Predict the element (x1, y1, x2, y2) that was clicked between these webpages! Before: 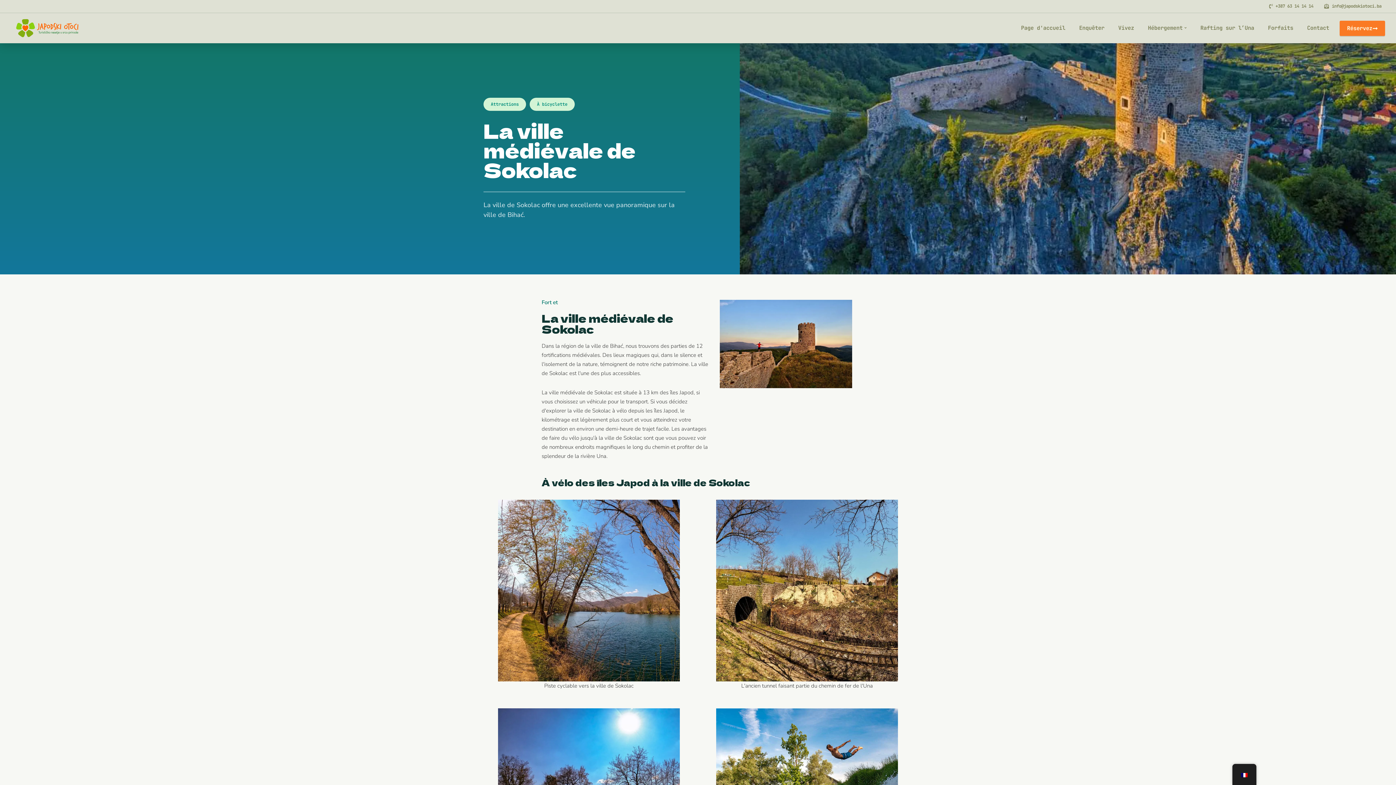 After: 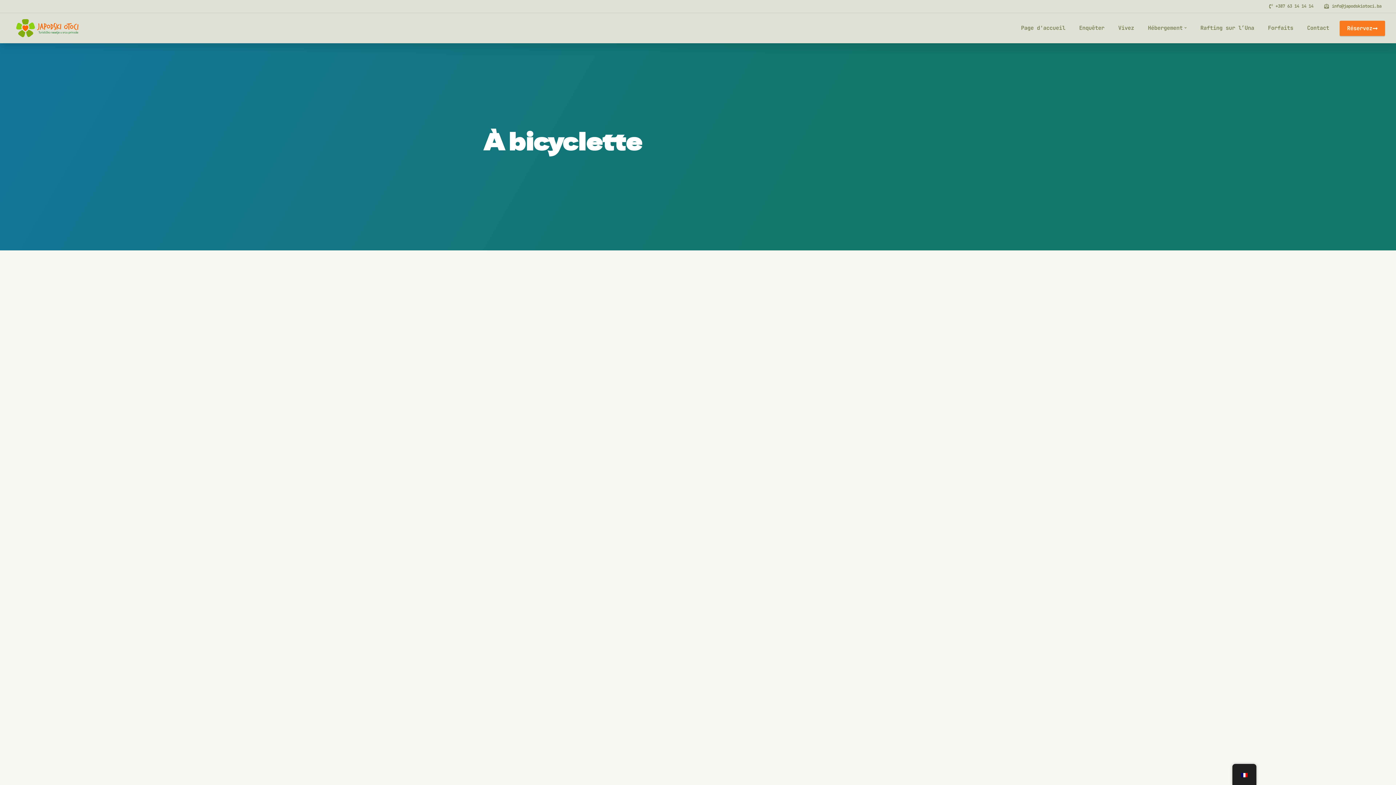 Action: bbox: (529, 97, 574, 110) label: À bicyclette